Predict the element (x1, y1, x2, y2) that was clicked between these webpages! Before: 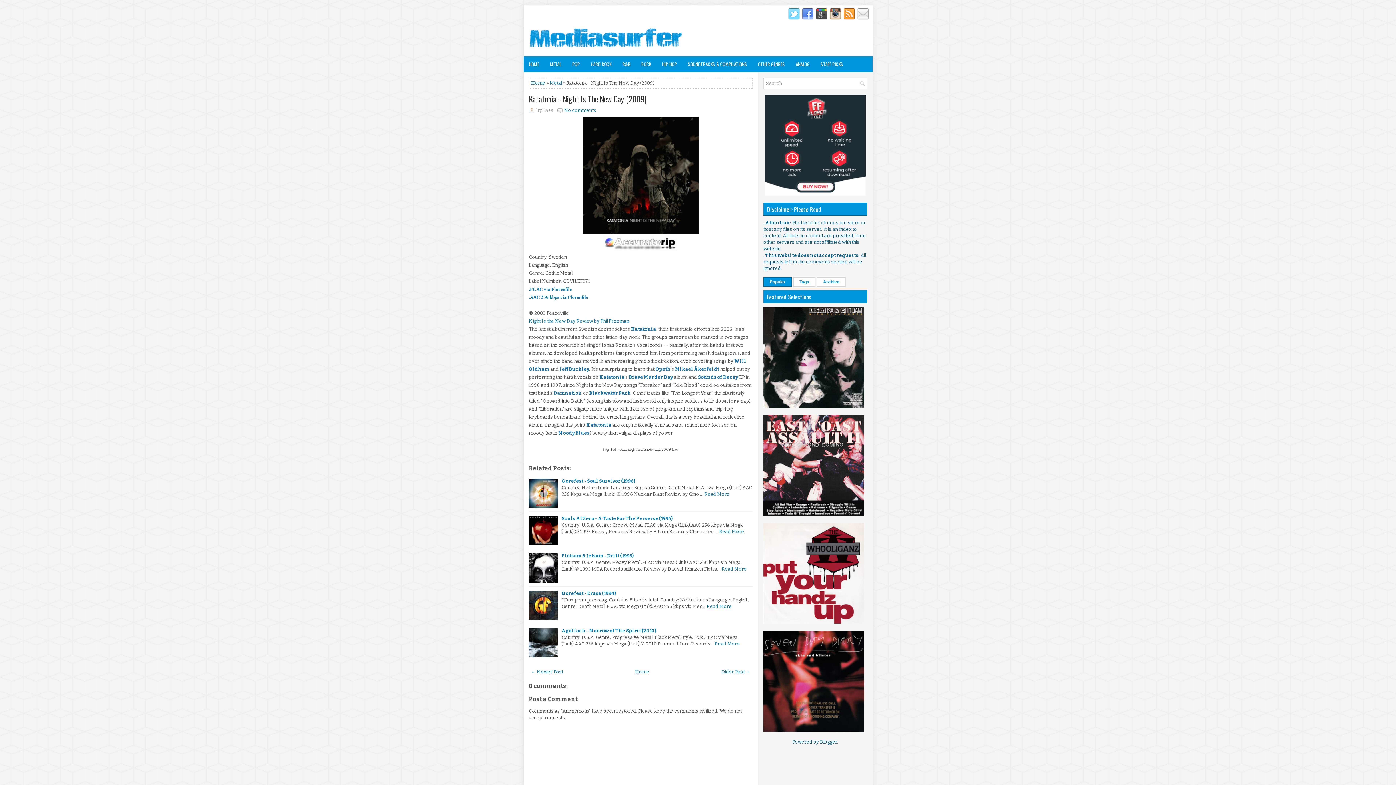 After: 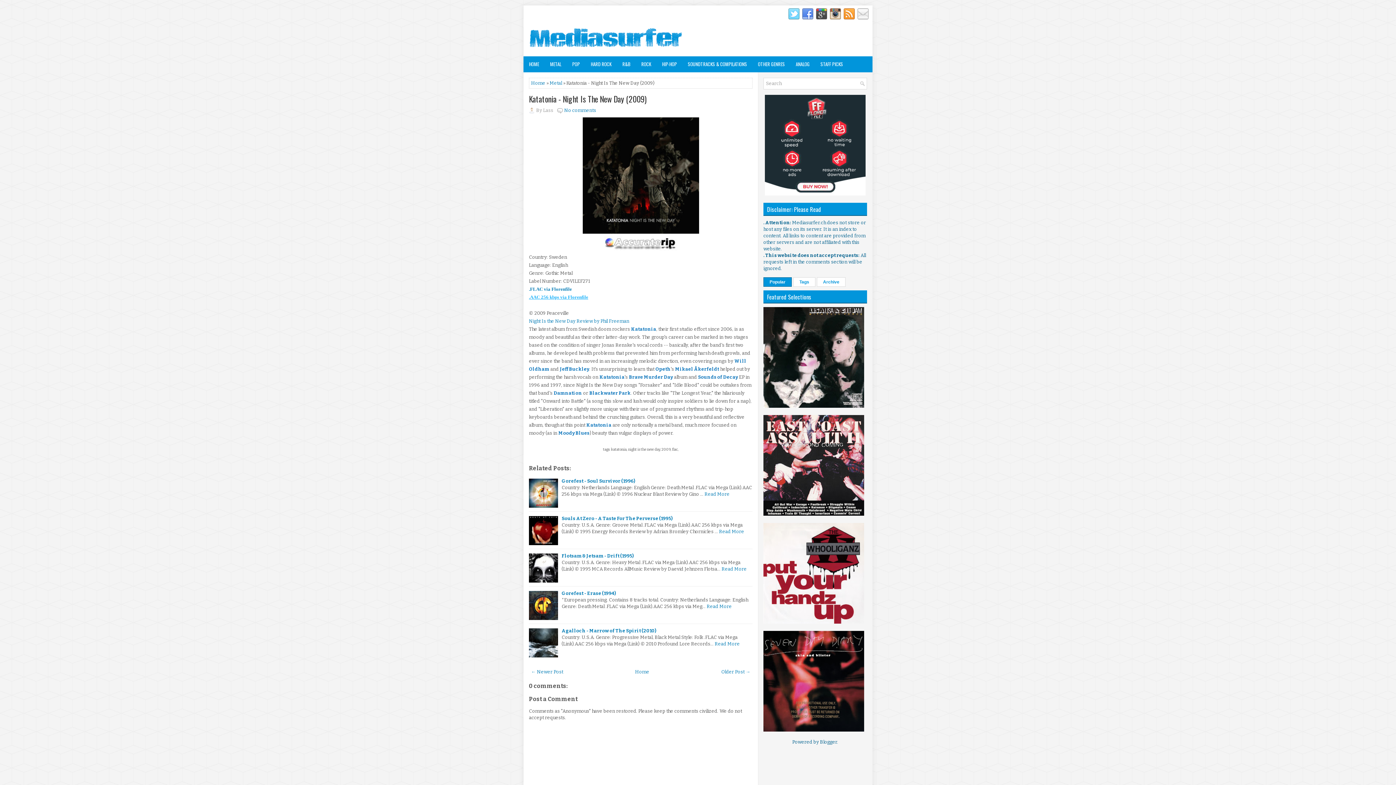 Action: label: .AAC 256 kbps via Florenfile bbox: (529, 294, 588, 300)